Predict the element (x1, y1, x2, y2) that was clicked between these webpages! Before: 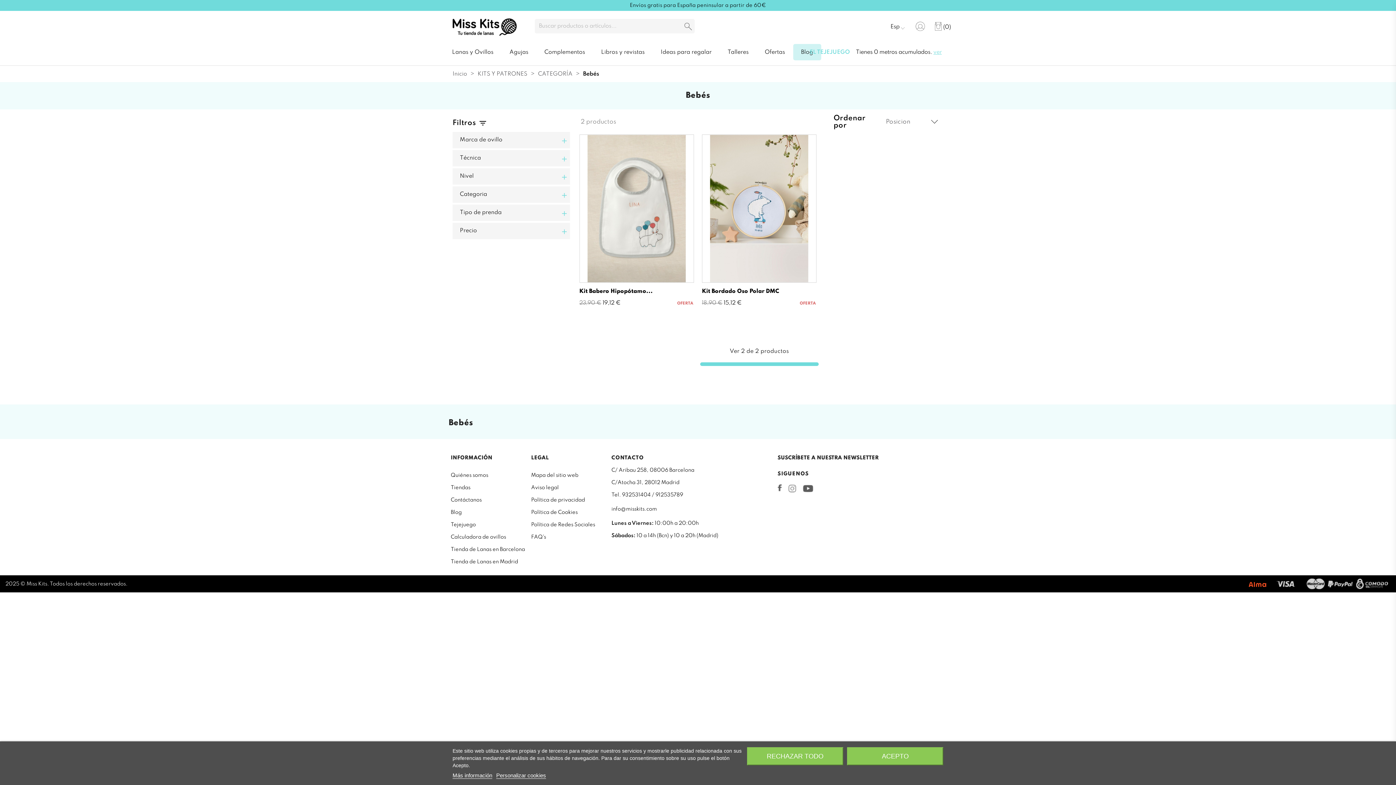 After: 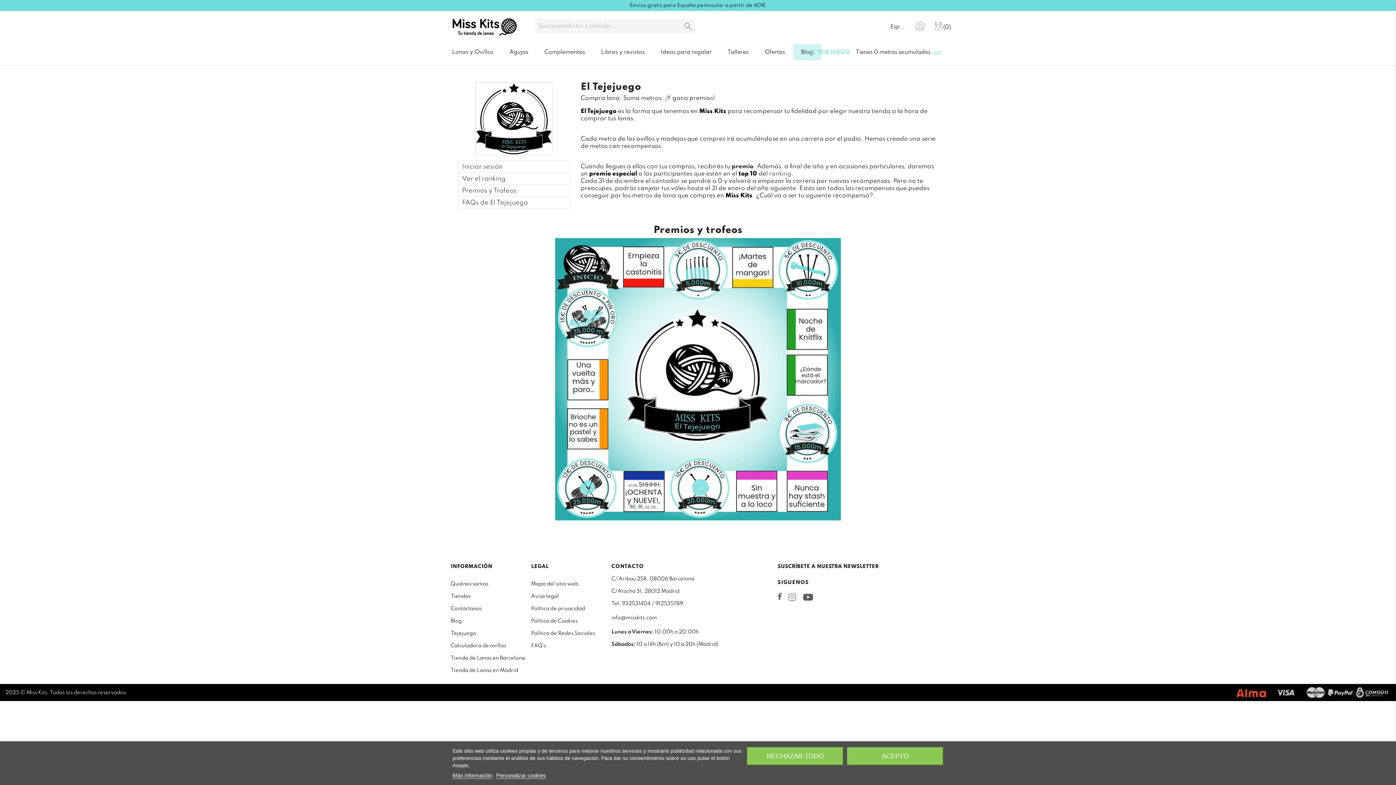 Action: label: ver bbox: (933, 49, 941, 55)